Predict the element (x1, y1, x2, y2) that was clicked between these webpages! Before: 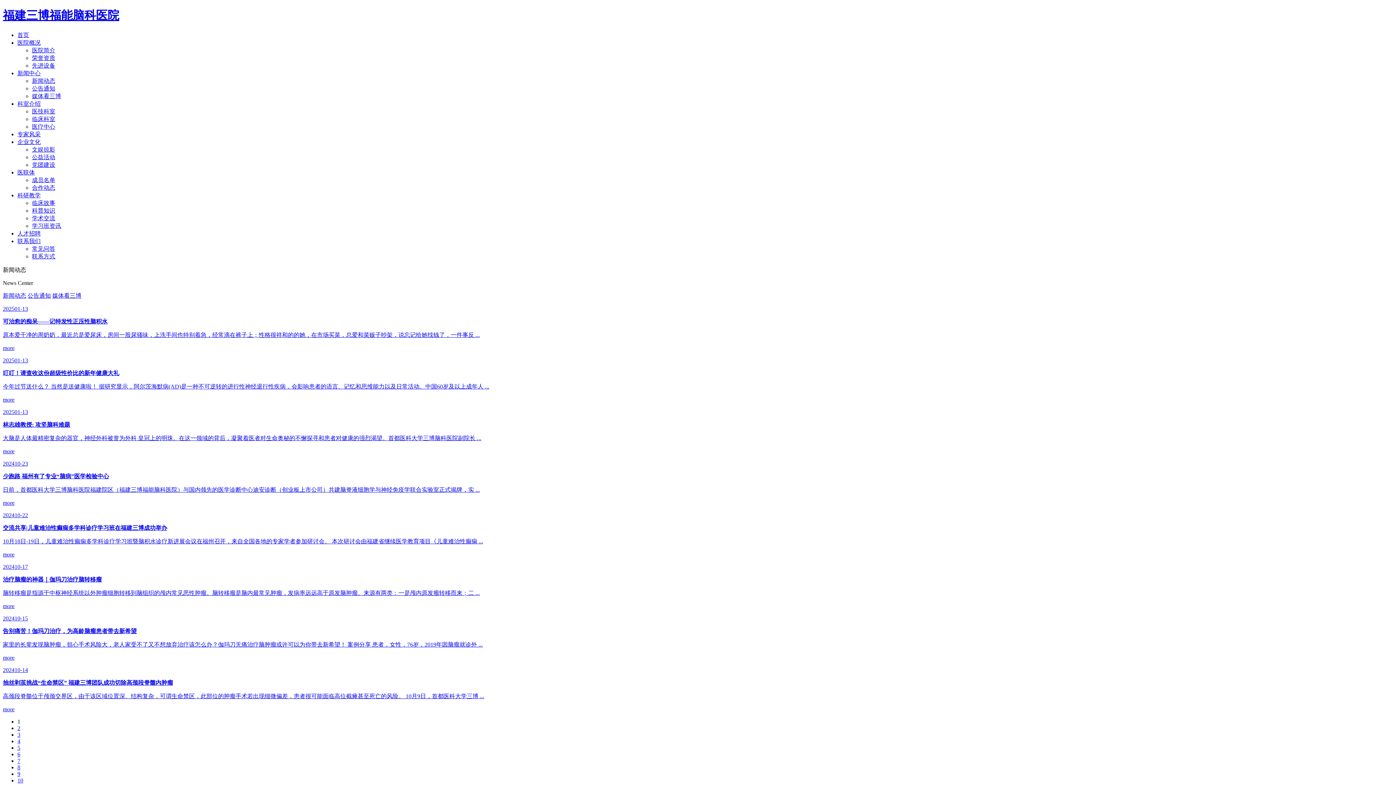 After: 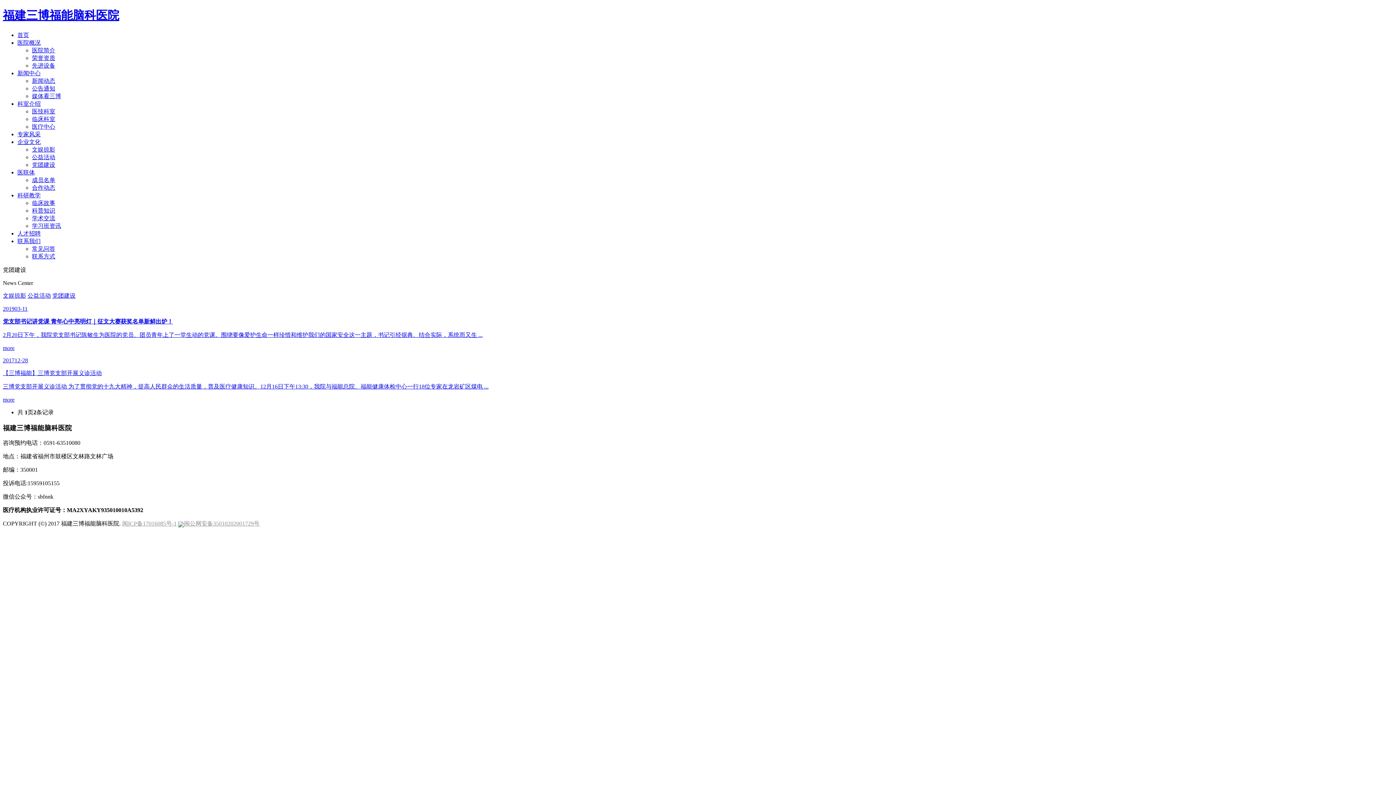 Action: label: 党团建设 bbox: (32, 161, 55, 167)